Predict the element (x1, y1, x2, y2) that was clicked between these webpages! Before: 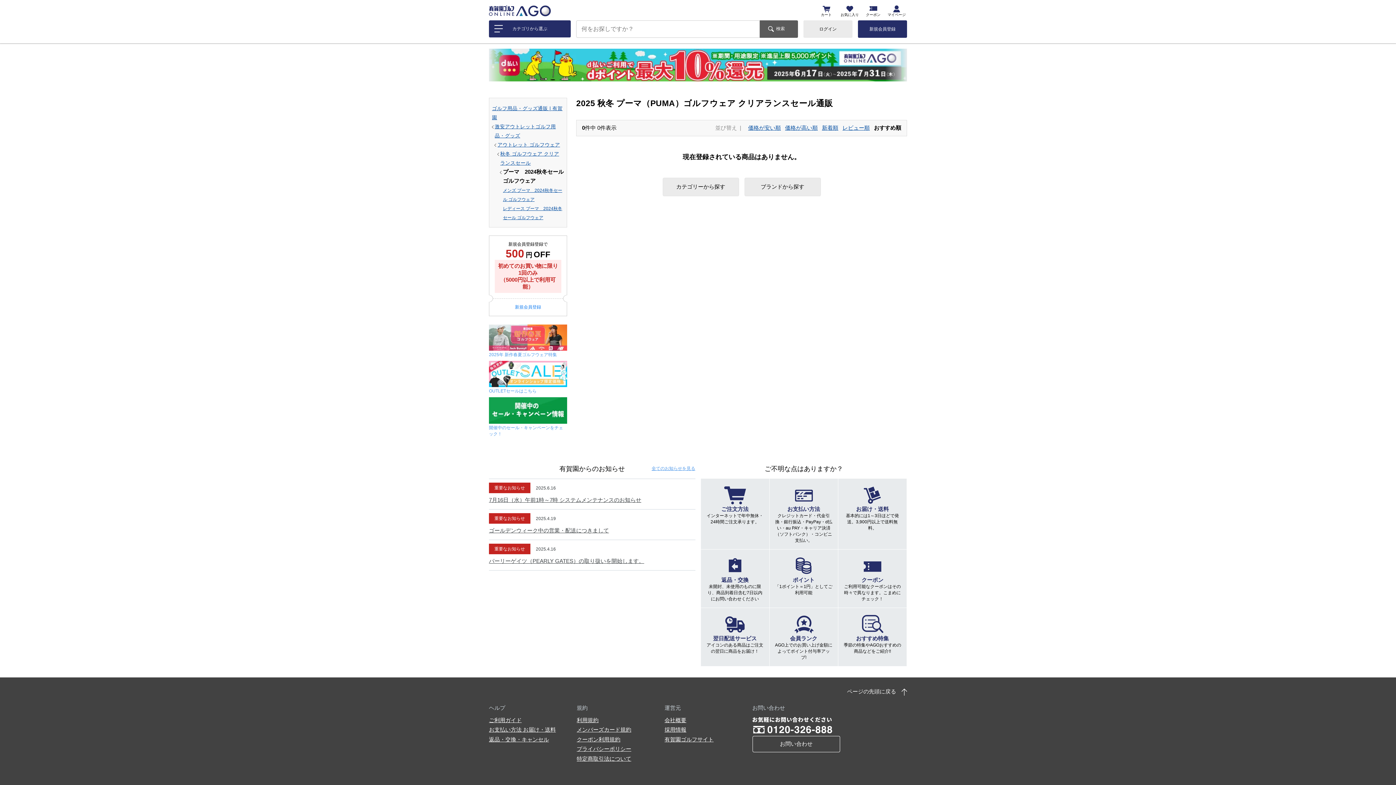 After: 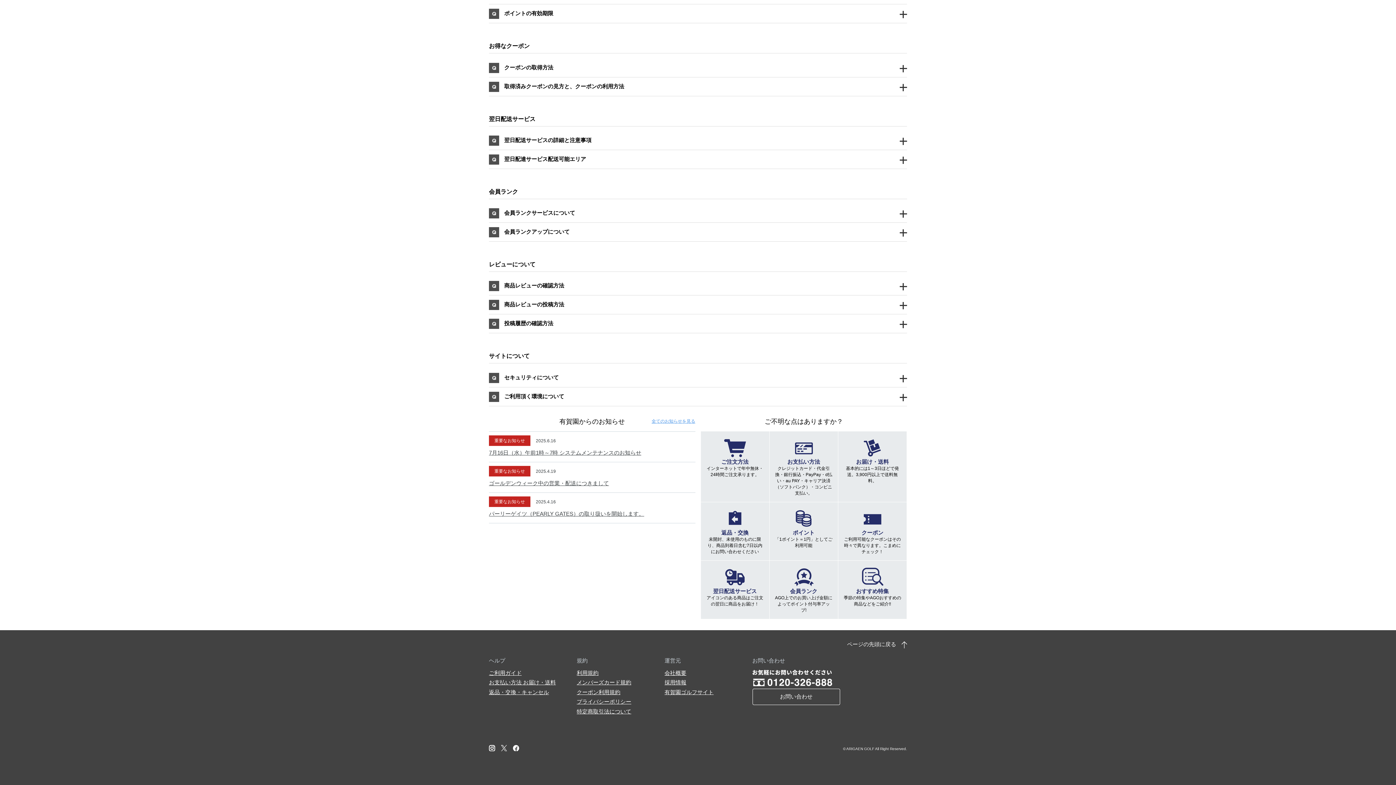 Action: label: クーポン

ご利用可能なクーポンはその時々で異なります。こまめにチェック！ bbox: (838, 549, 906, 607)